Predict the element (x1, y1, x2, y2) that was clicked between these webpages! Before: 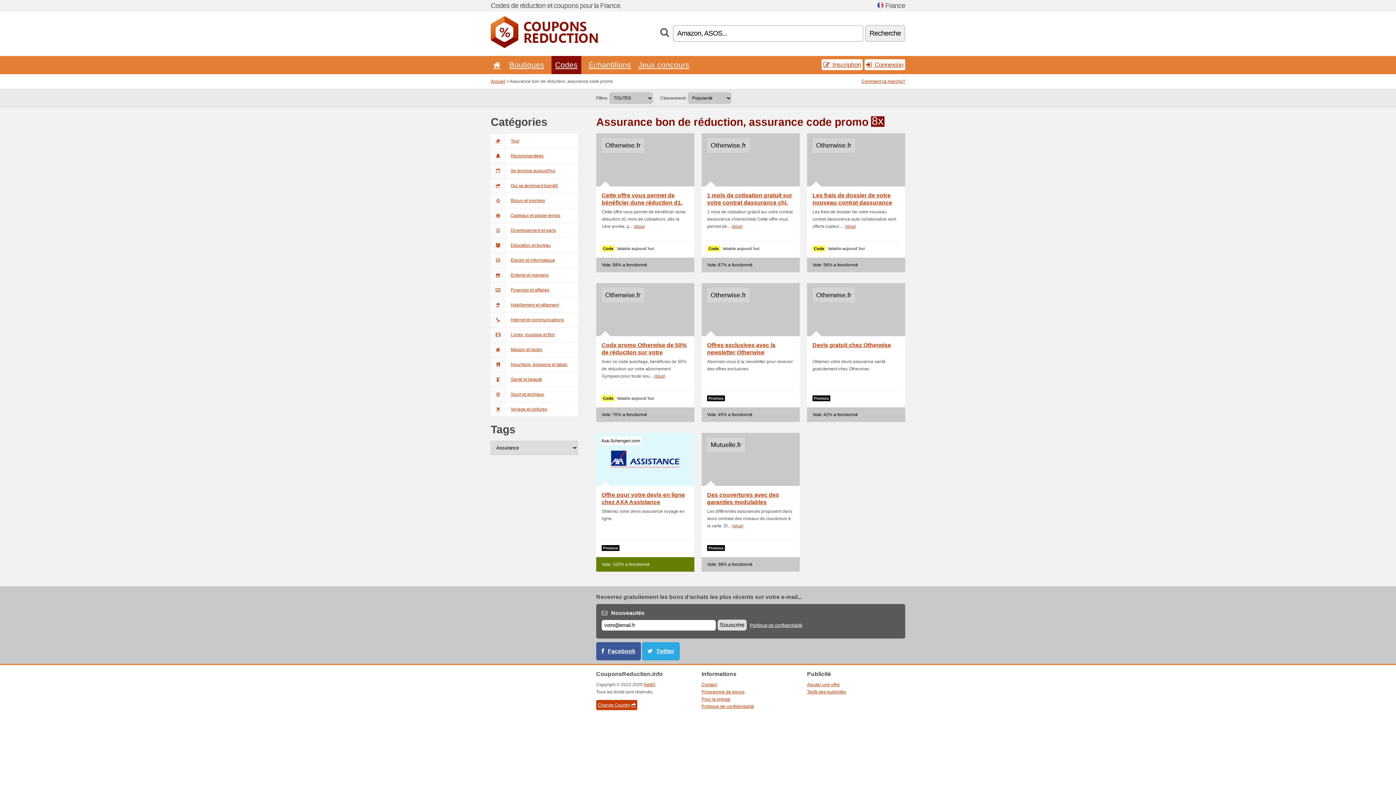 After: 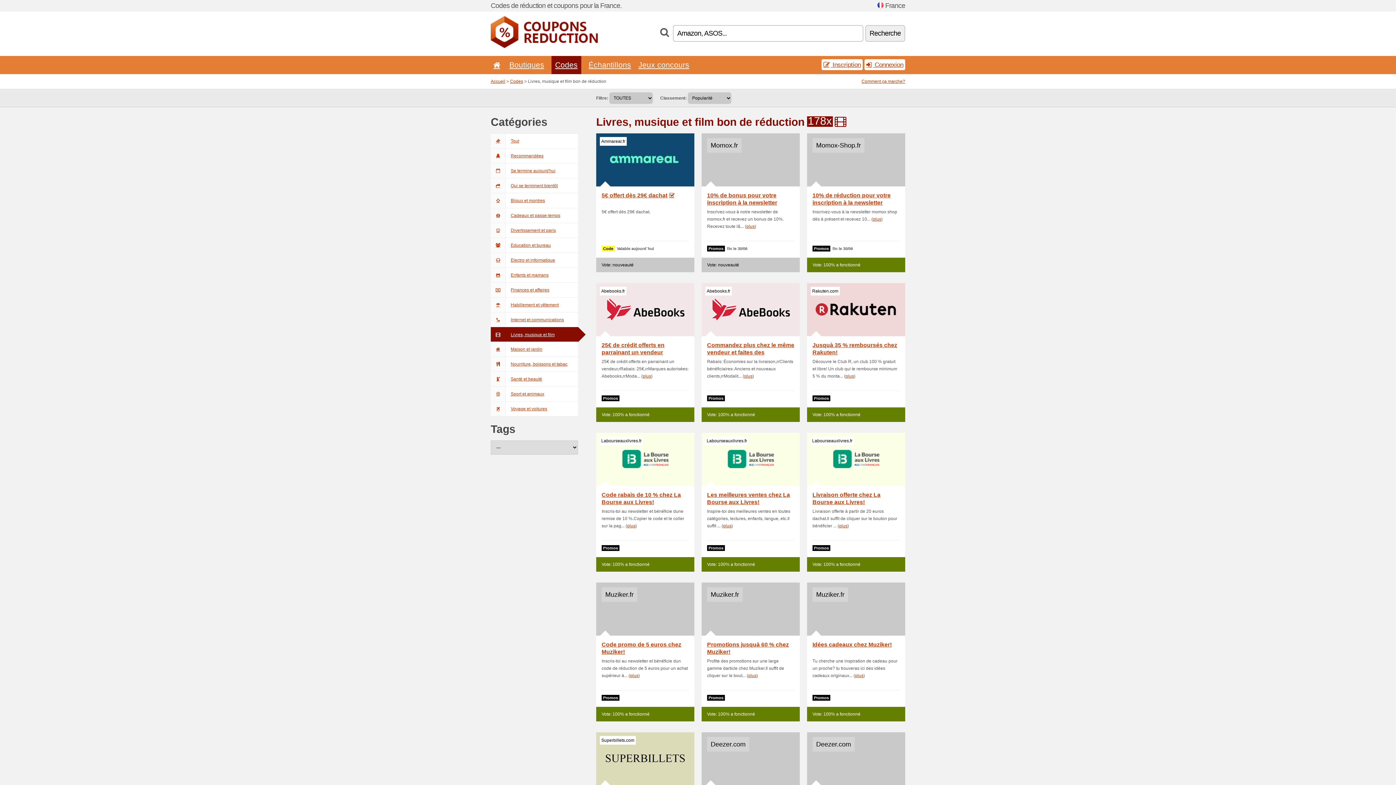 Action: bbox: (490, 327, 578, 342) label: Livres, musique et film